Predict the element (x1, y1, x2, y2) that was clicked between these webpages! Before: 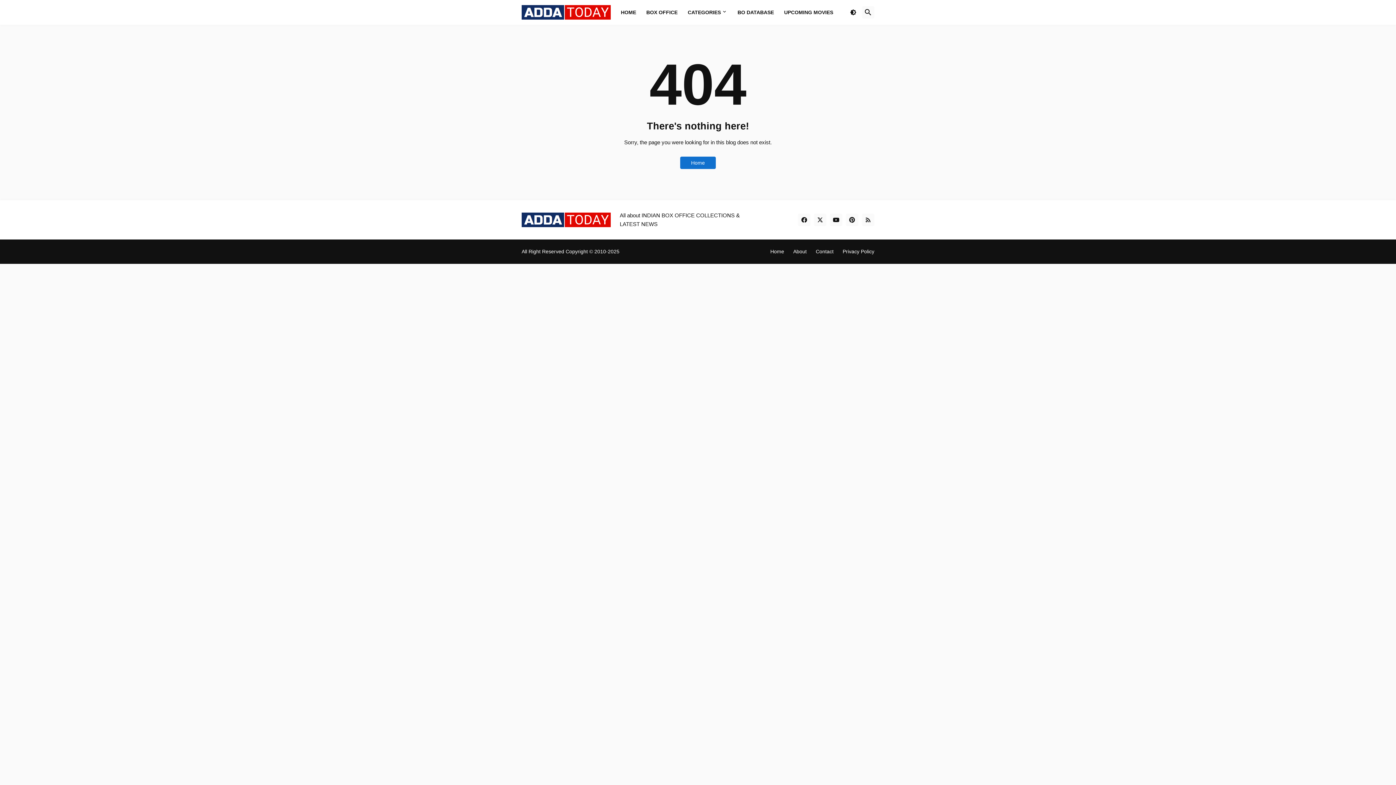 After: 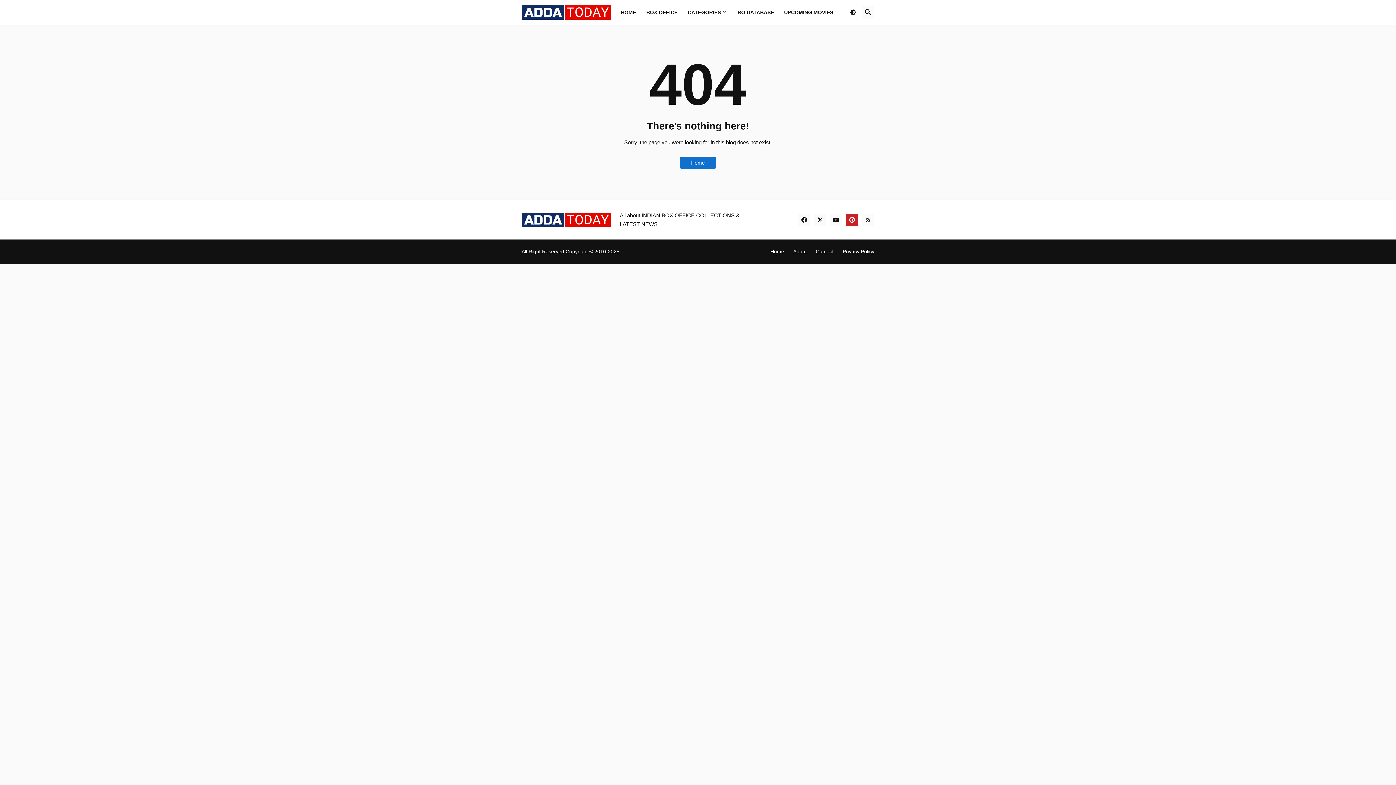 Action: bbox: (846, 213, 858, 226)